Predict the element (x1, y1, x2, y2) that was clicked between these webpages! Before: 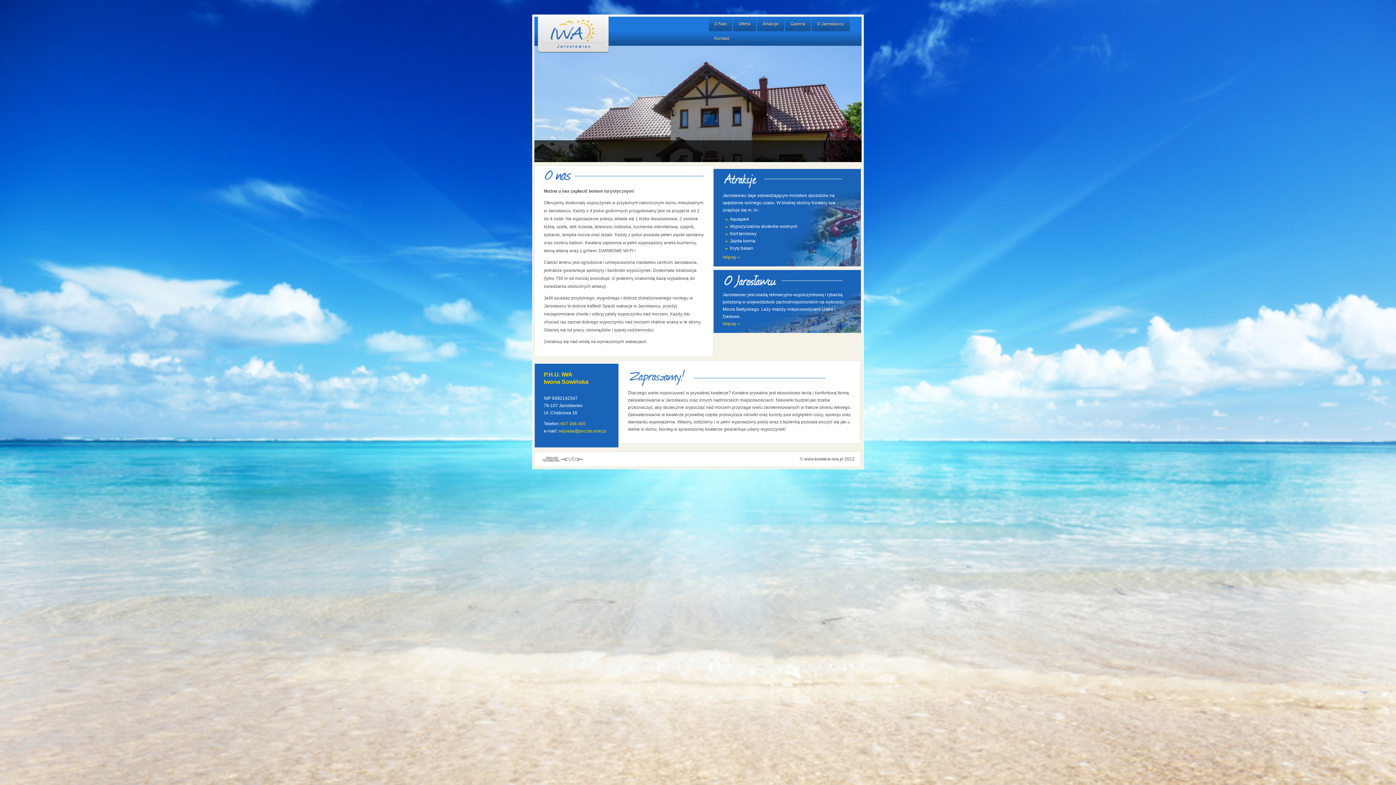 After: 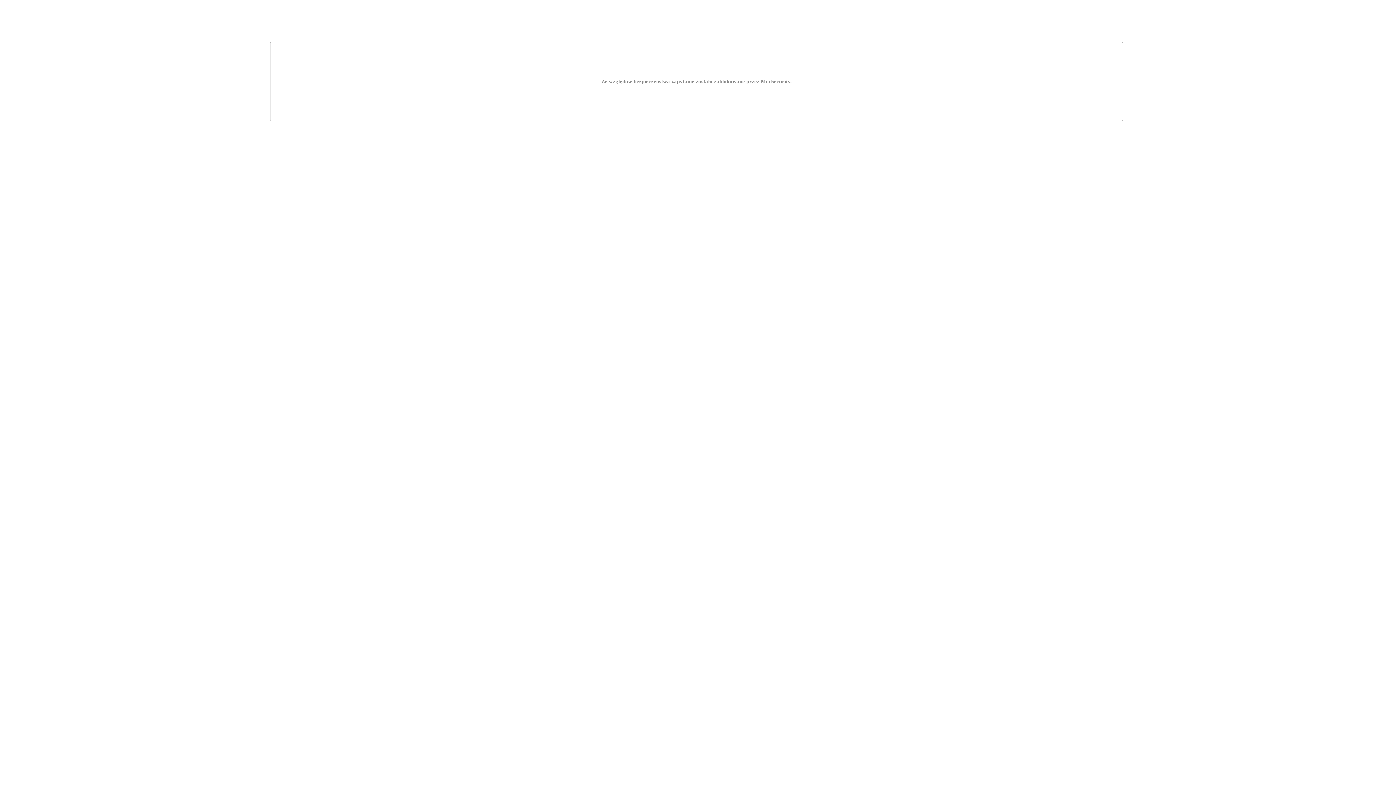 Action: bbox: (541, 456, 584, 462)